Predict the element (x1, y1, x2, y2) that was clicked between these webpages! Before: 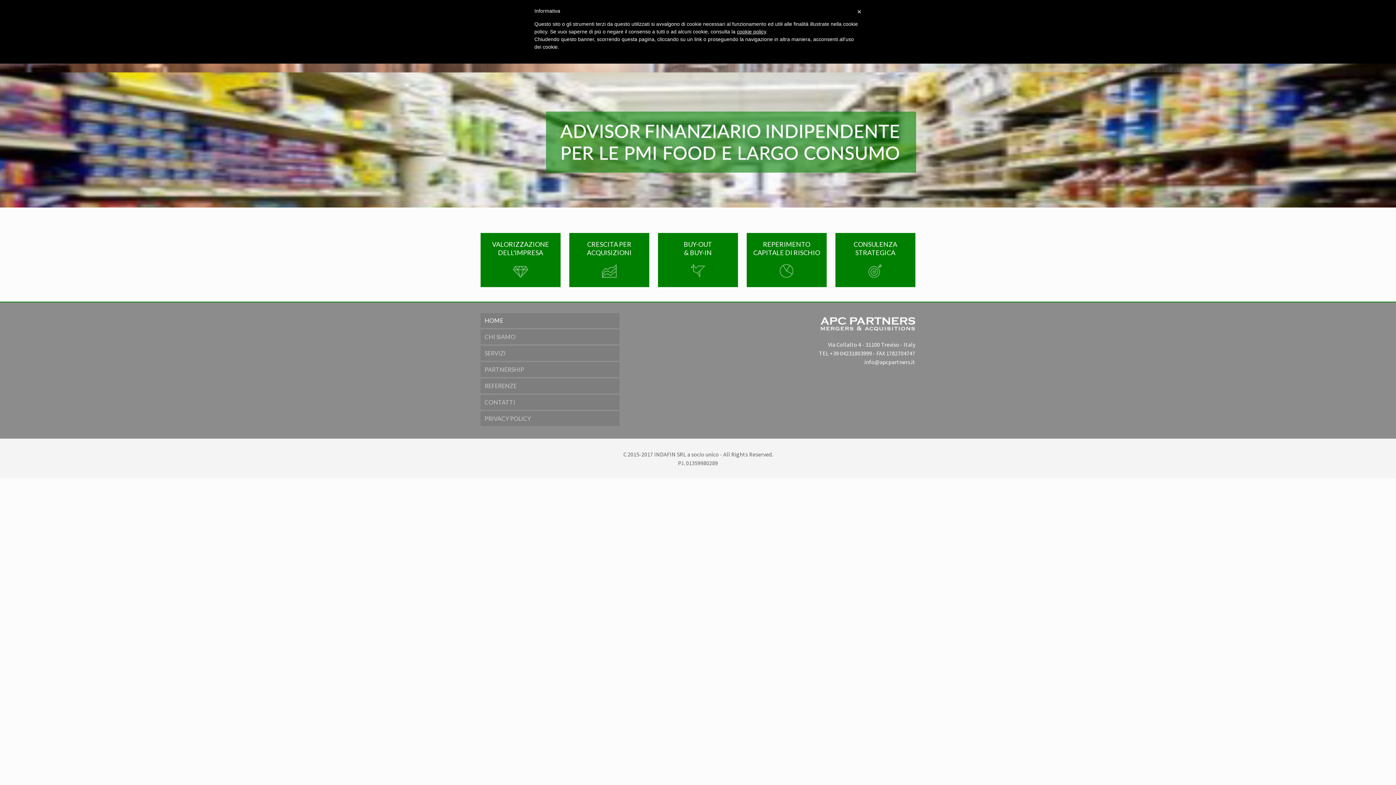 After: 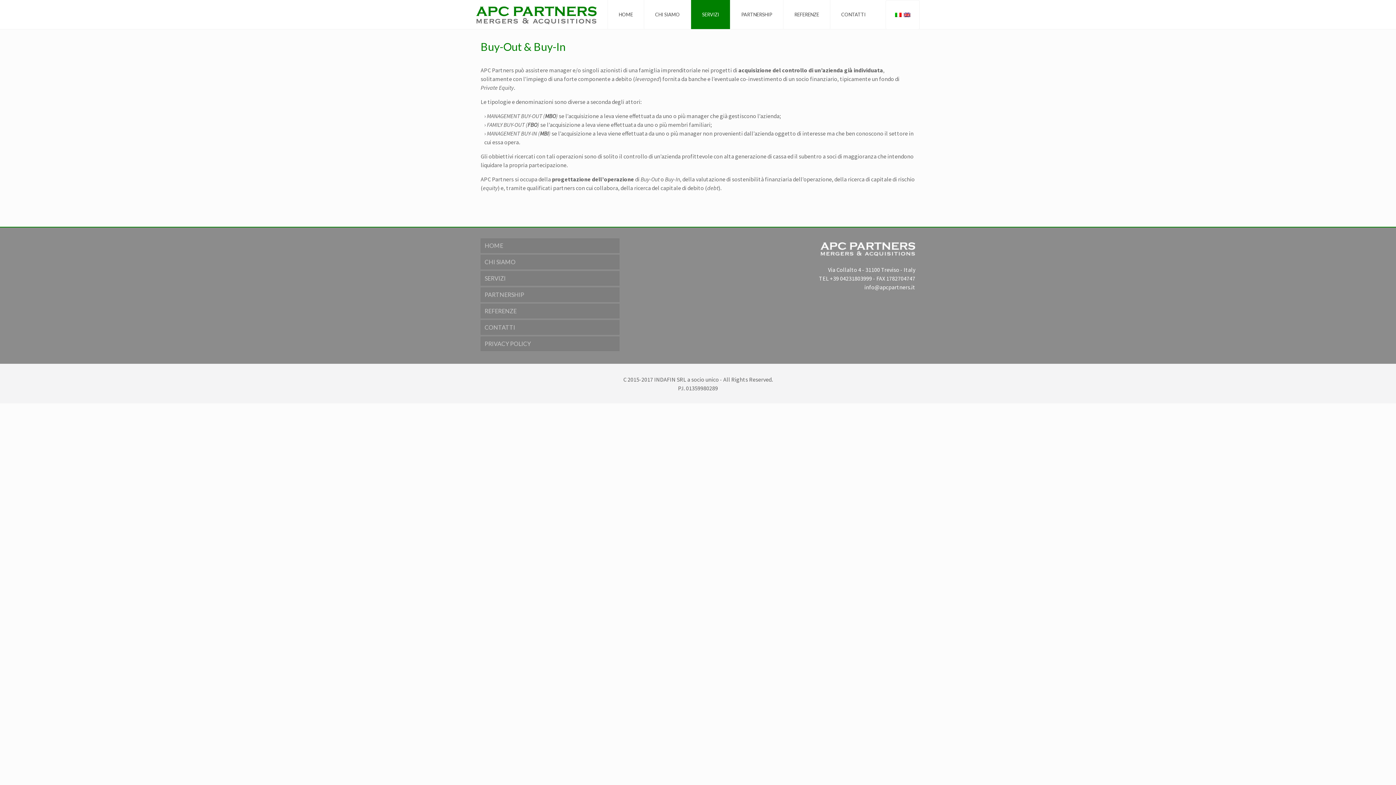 Action: label: BUY-OUT
& BUY-IN bbox: (658, 240, 738, 280)